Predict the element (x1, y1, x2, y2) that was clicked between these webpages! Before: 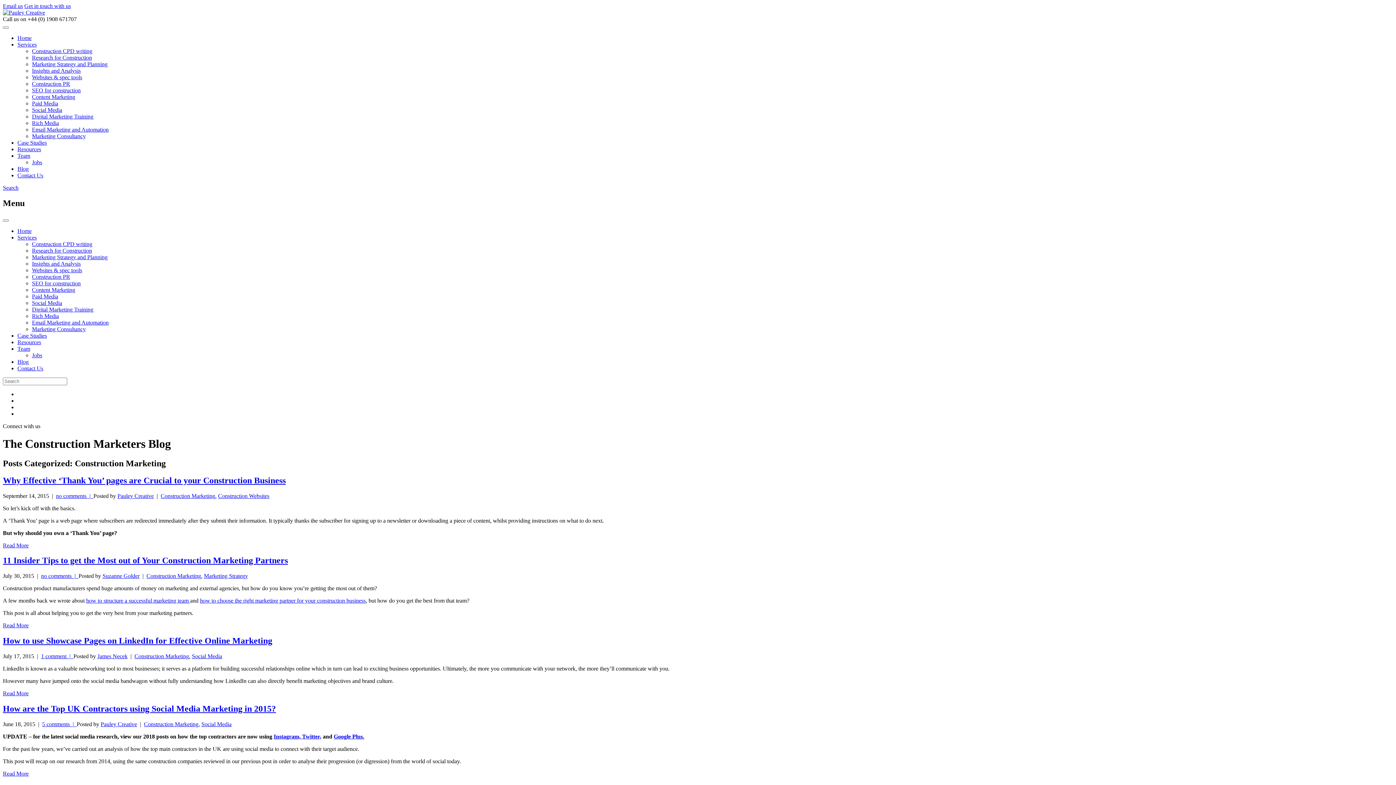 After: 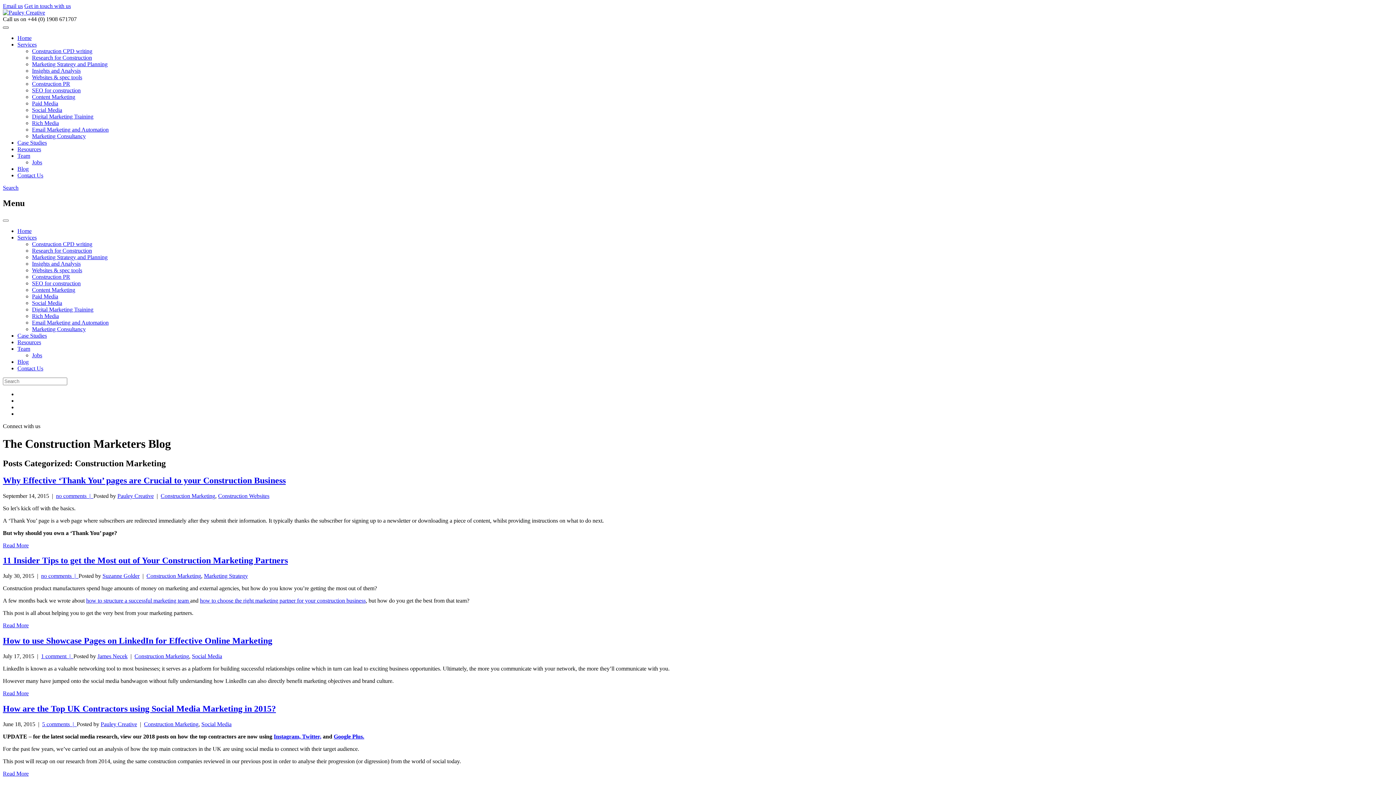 Action: bbox: (2, 26, 8, 28)